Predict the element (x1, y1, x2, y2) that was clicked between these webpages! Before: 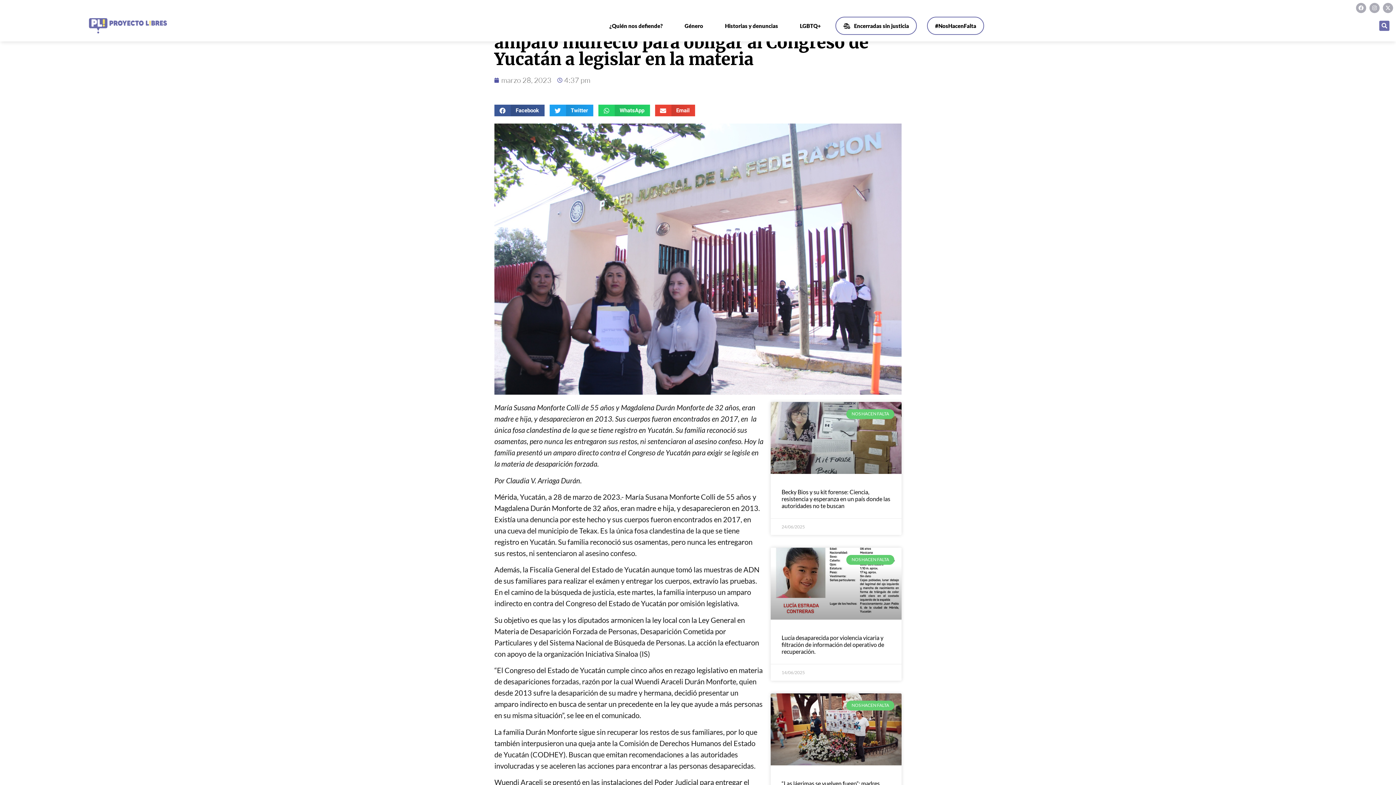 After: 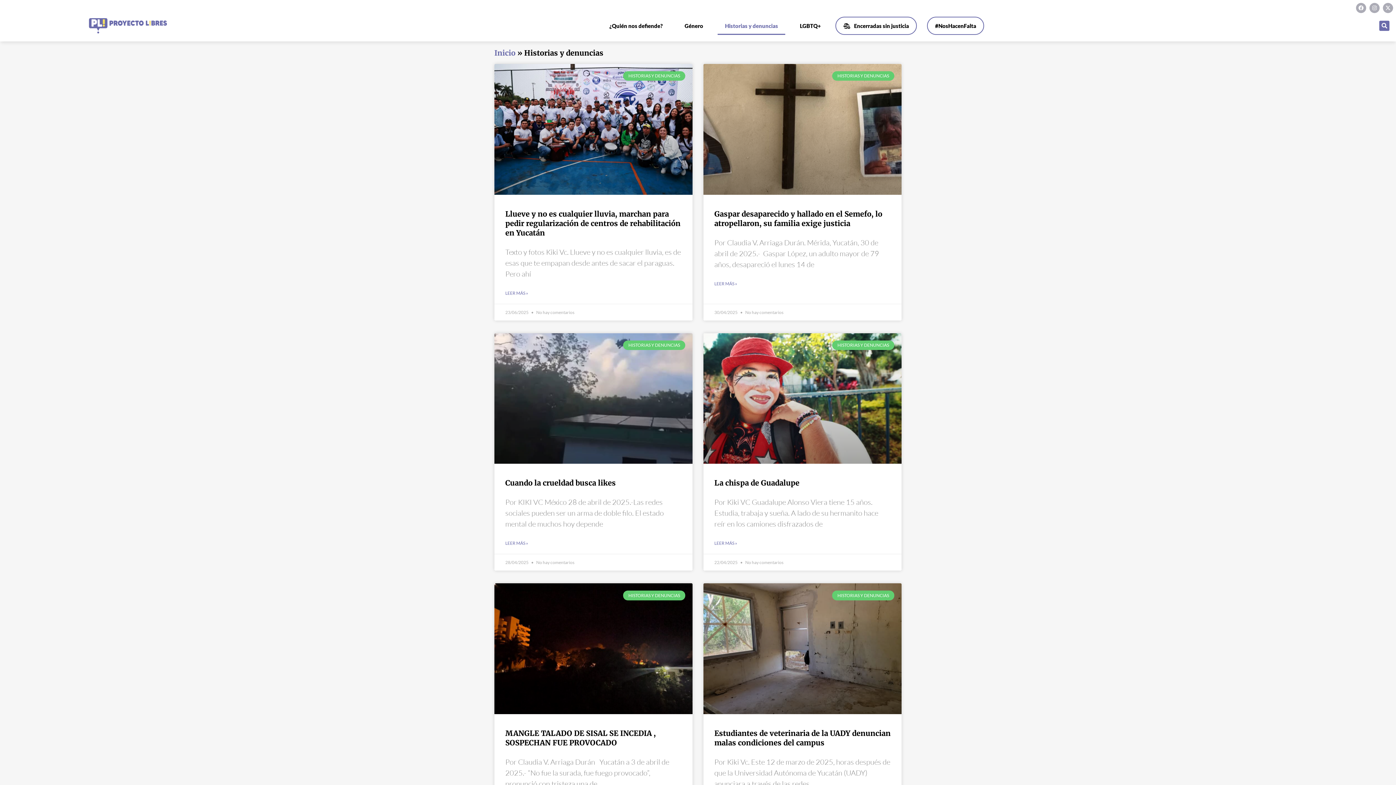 Action: bbox: (717, 16, 785, 34) label: Historias y denuncias